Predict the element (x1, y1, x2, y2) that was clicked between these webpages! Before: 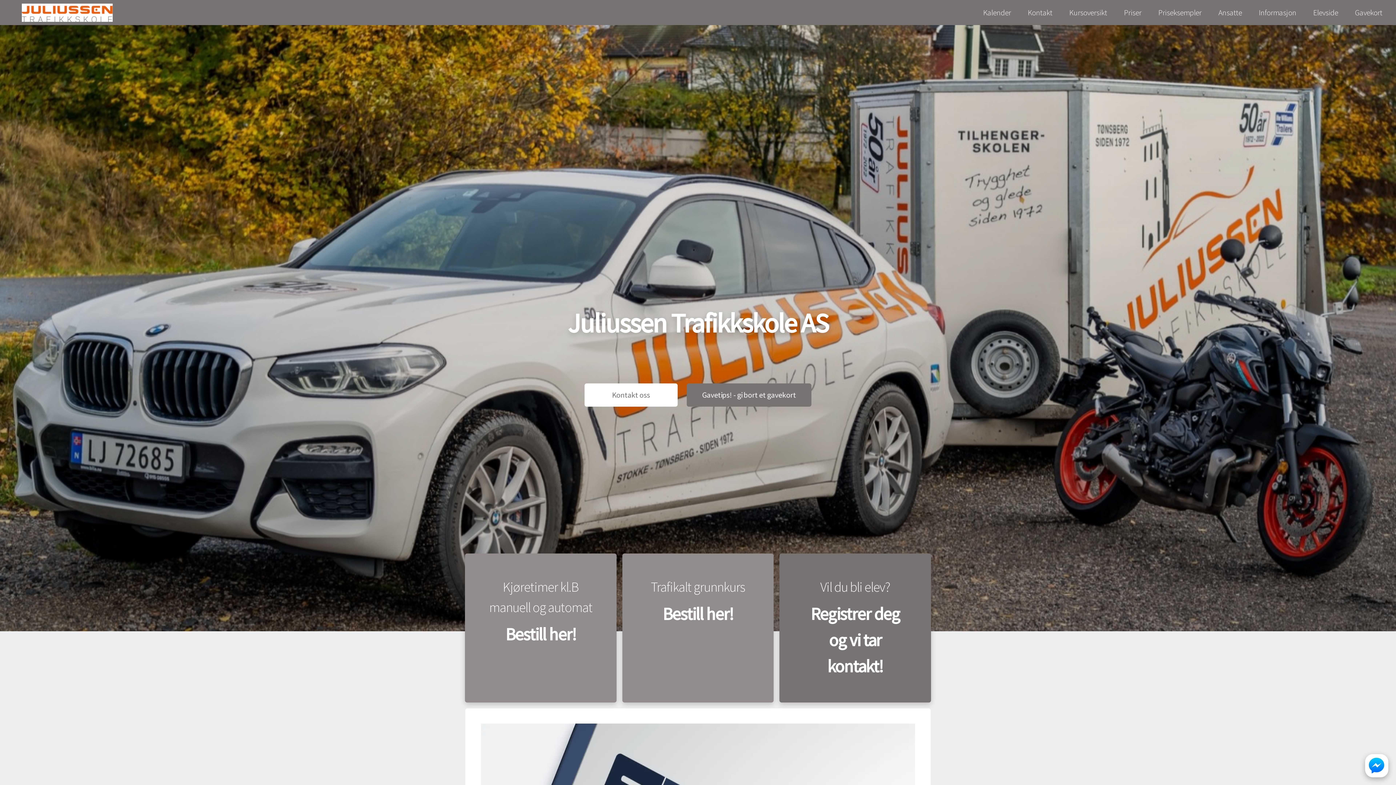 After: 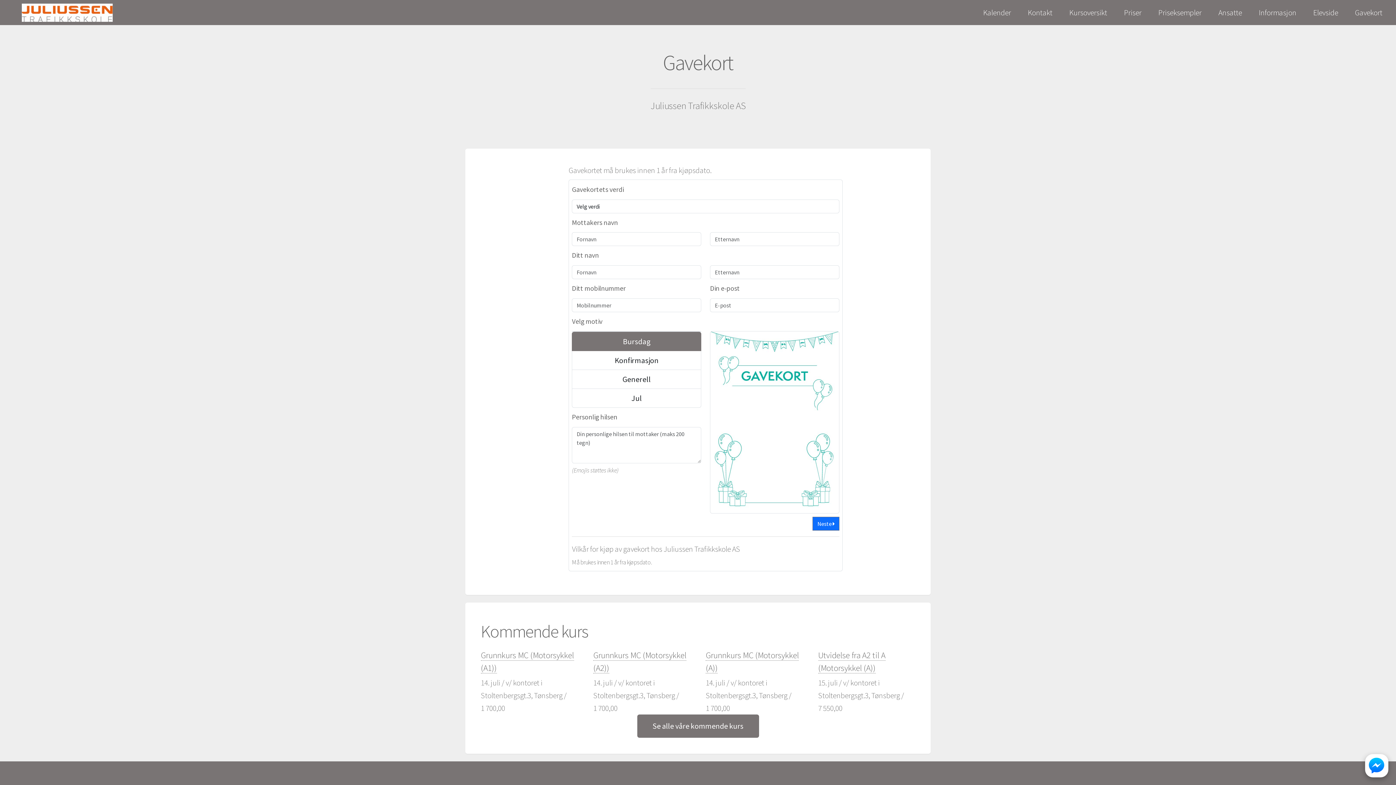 Action: bbox: (686, 383, 811, 407) label: Gavetips! - gi bort et gavekort